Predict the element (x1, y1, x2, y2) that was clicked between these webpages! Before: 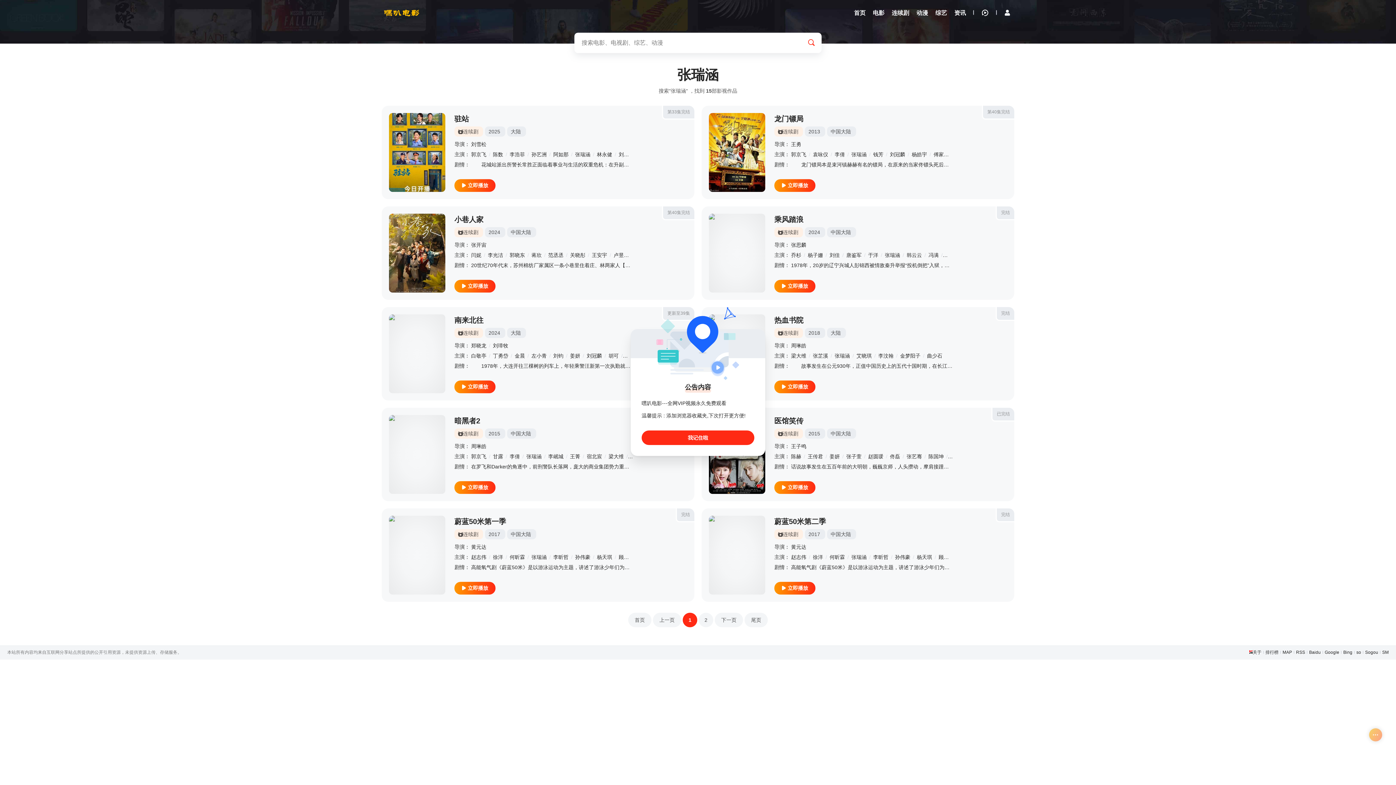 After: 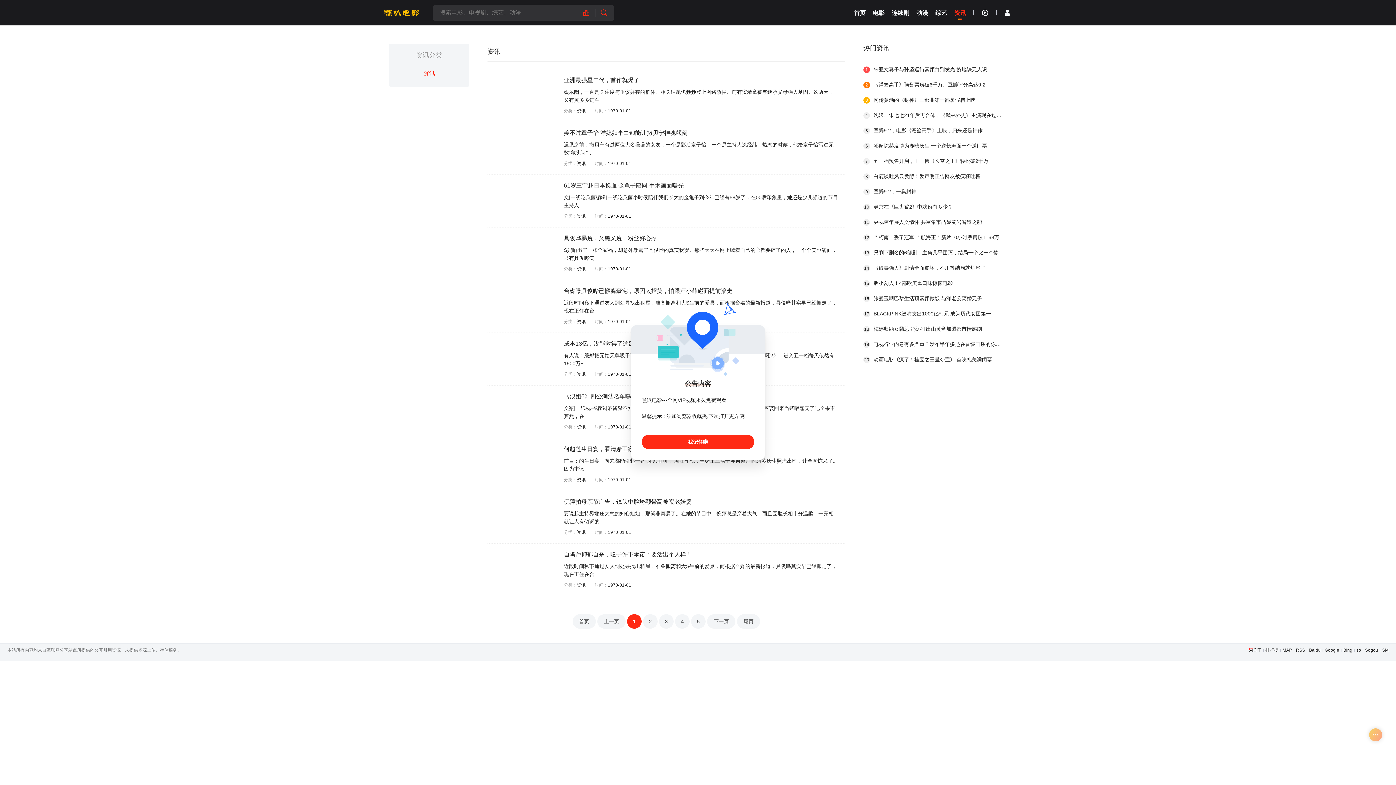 Action: label: 资讯 bbox: (954, 4, 966, 20)